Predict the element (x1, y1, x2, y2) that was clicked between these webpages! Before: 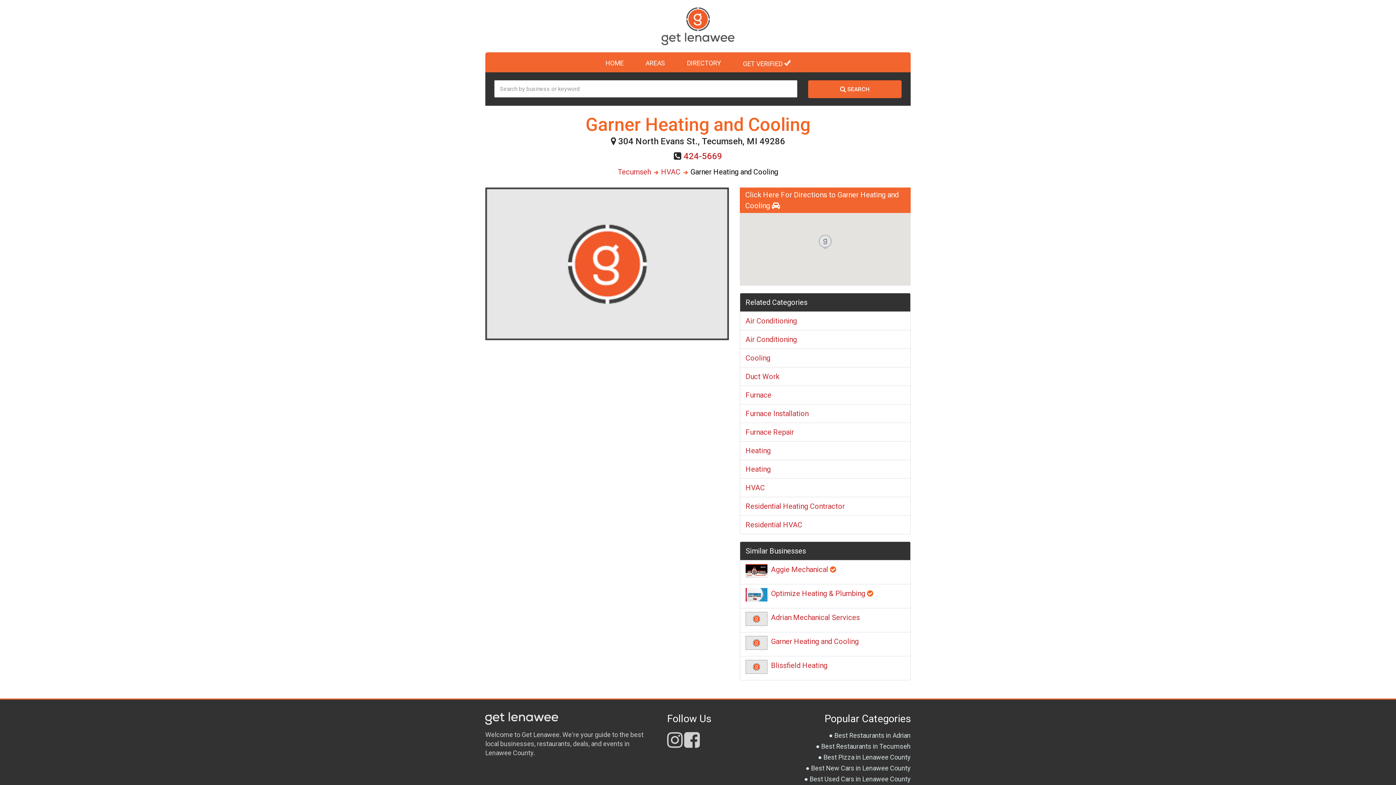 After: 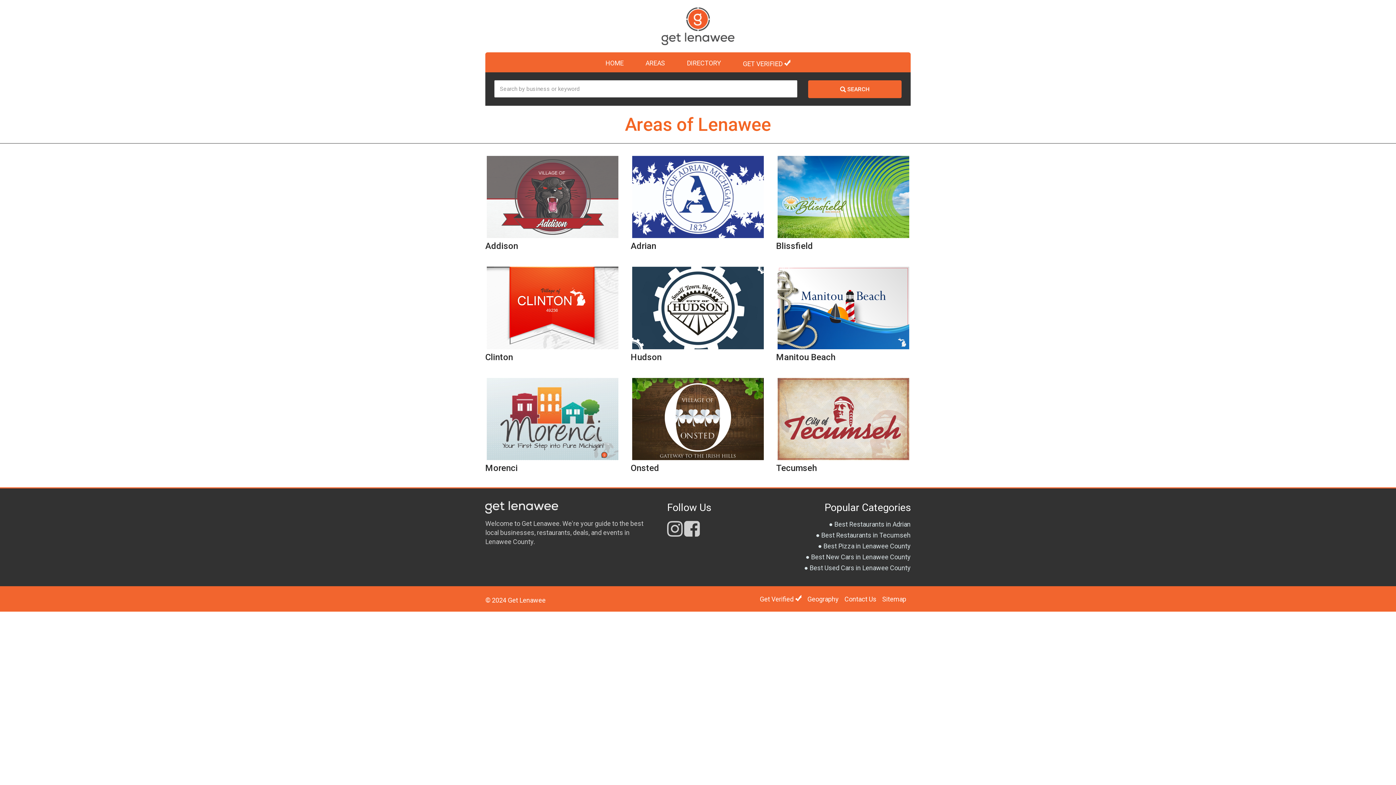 Action: bbox: (634, 52, 676, 70) label: AREAS